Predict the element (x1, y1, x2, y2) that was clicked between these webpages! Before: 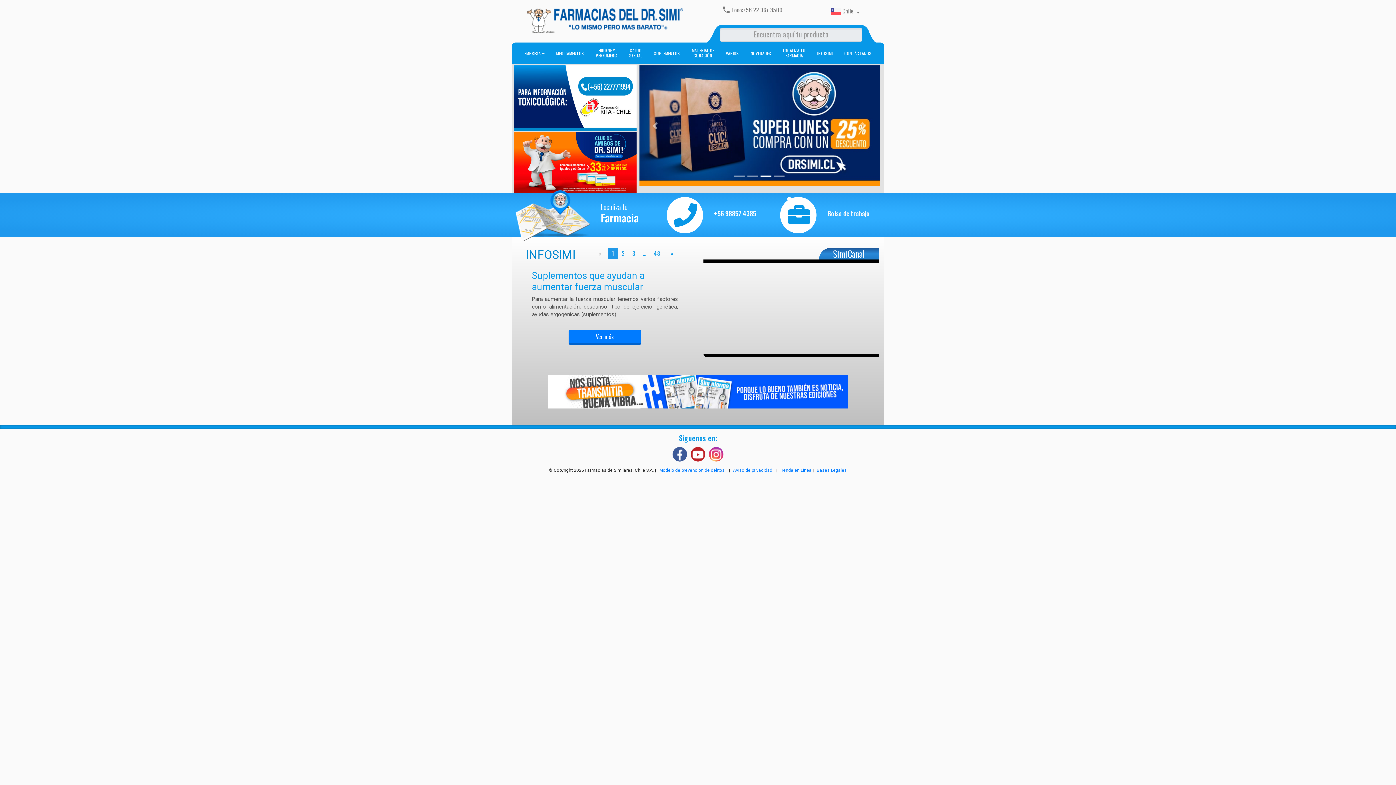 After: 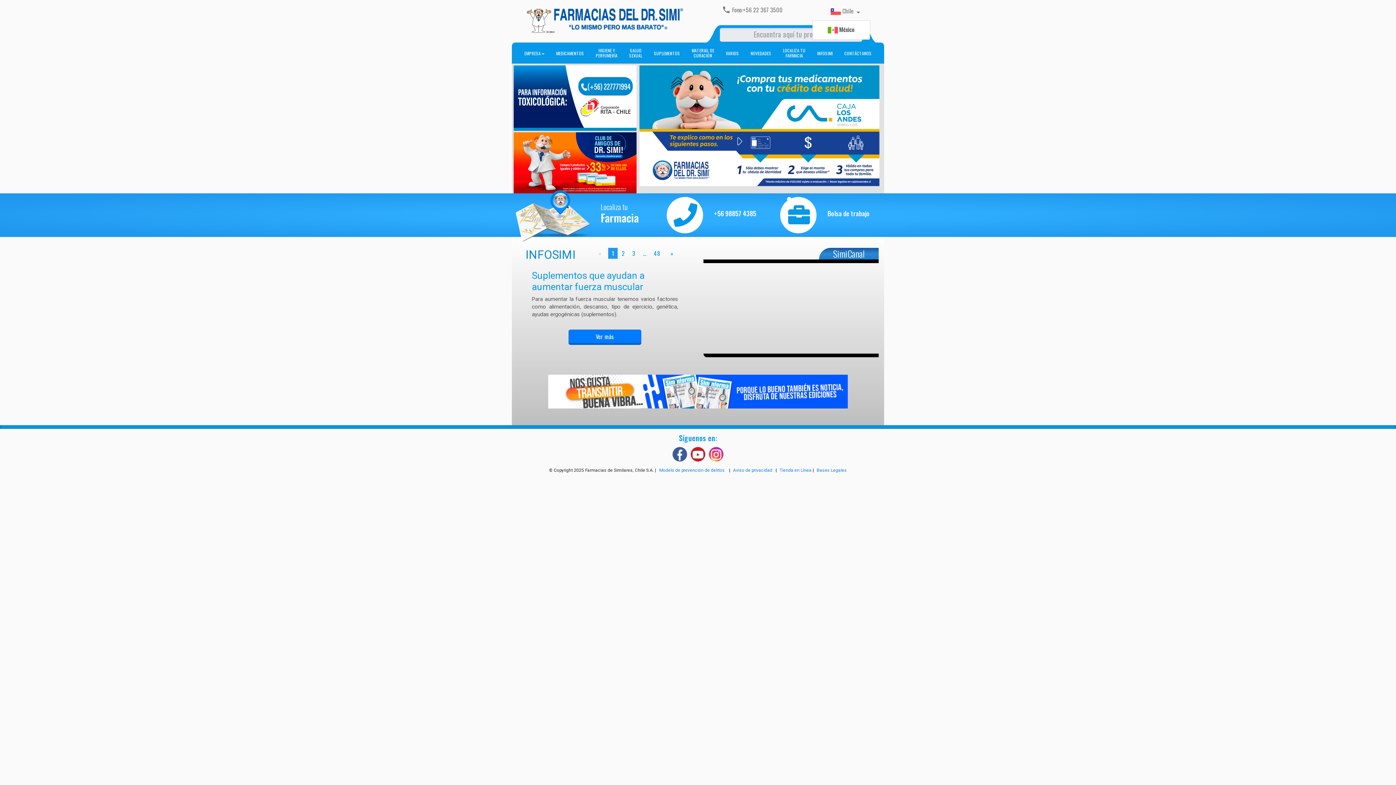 Action: bbox: (812, 3, 878, 19) label:  Chile 